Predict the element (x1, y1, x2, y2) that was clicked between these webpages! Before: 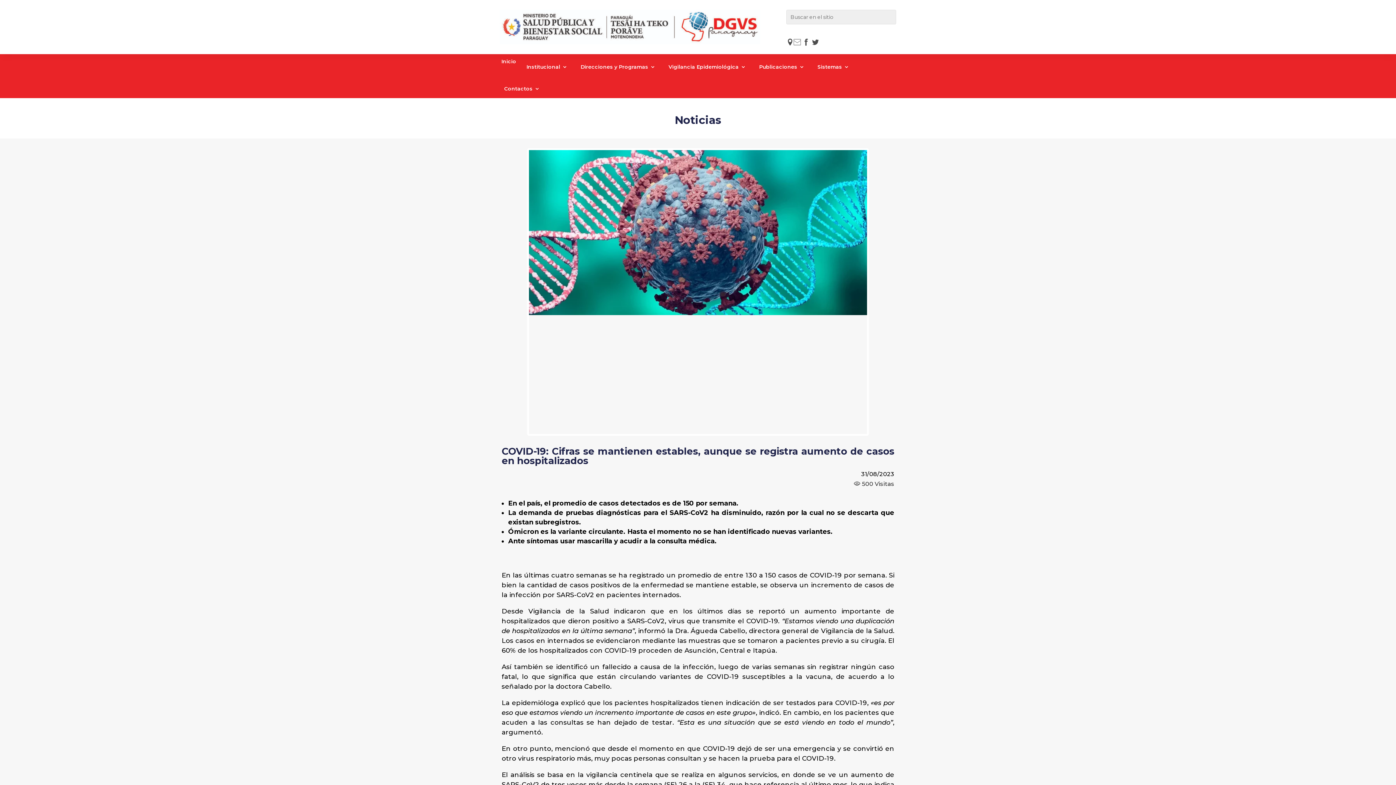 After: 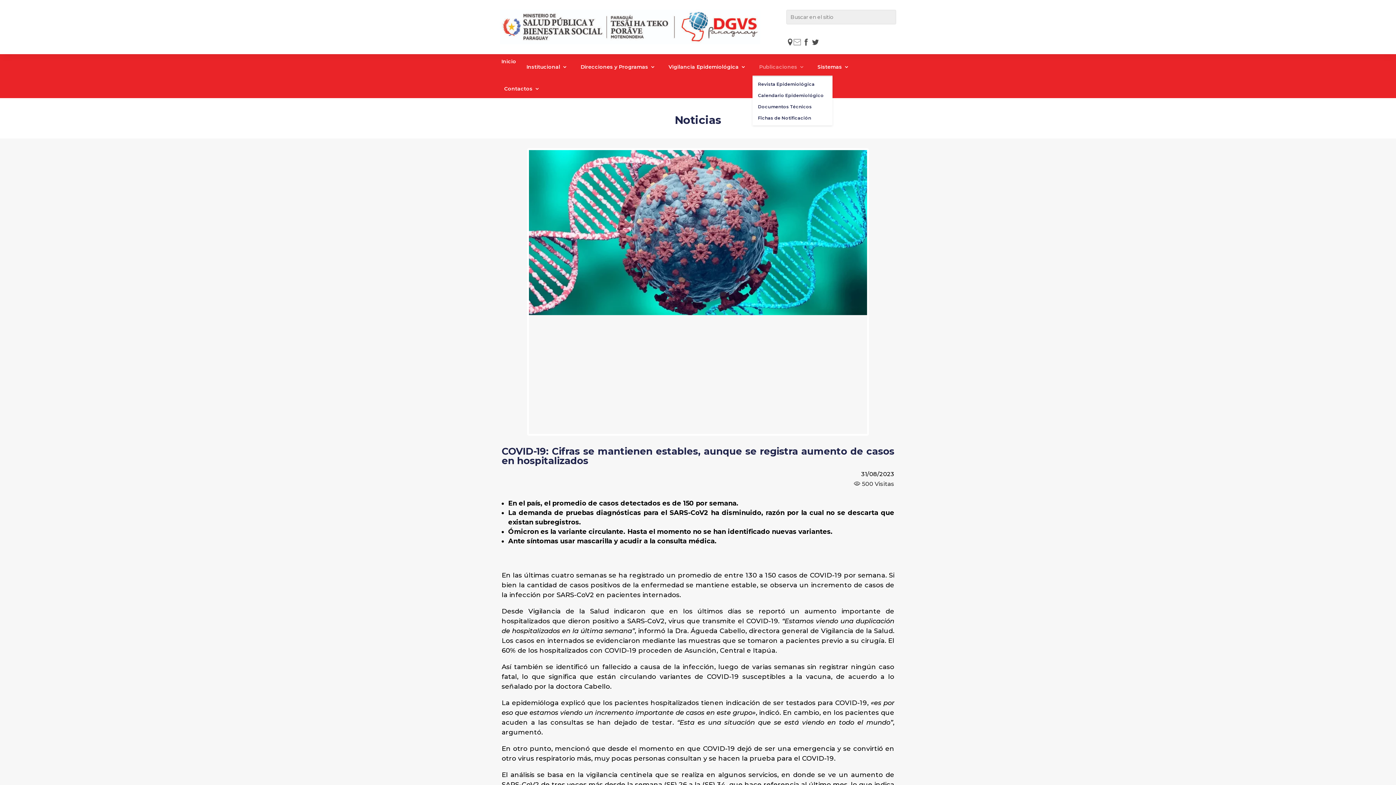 Action: bbox: (759, 64, 804, 72) label: Publicaciones